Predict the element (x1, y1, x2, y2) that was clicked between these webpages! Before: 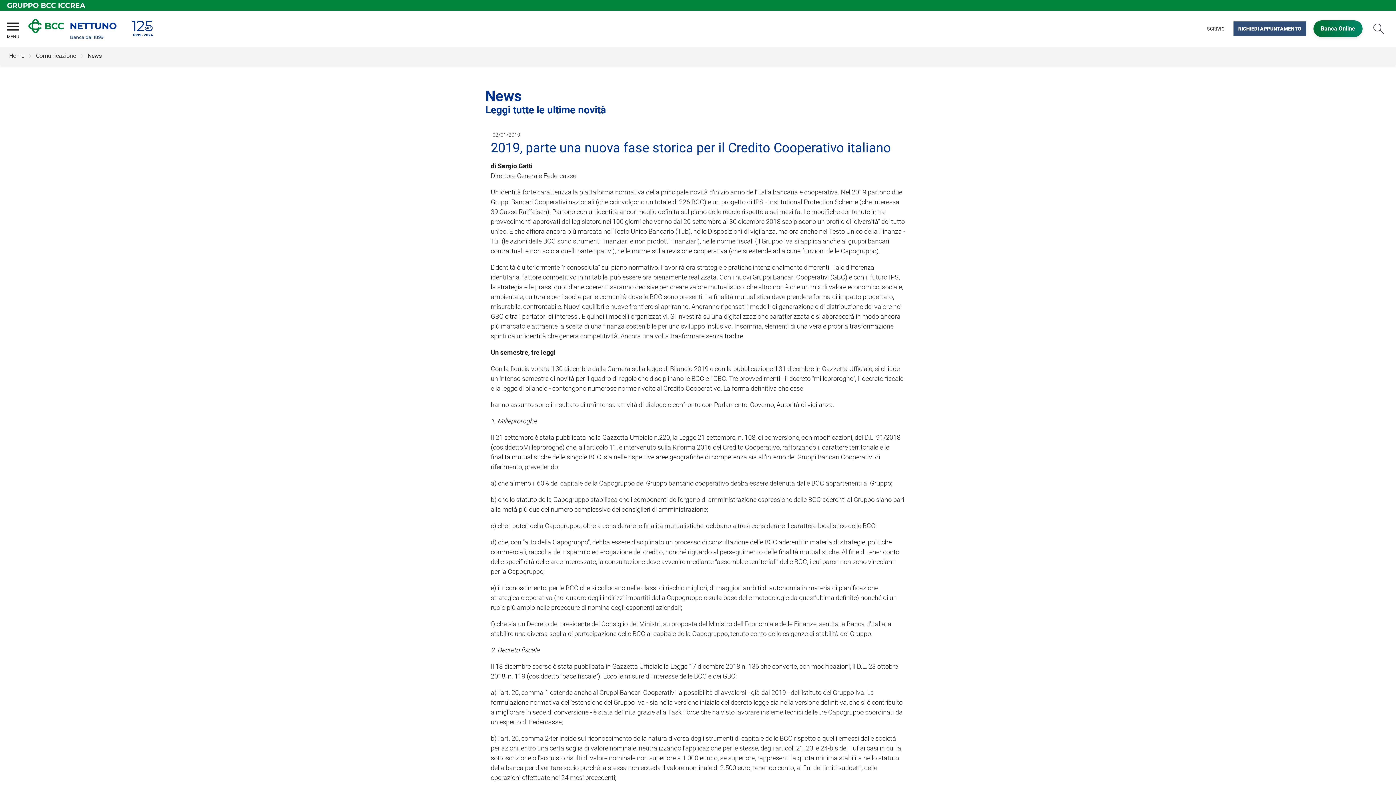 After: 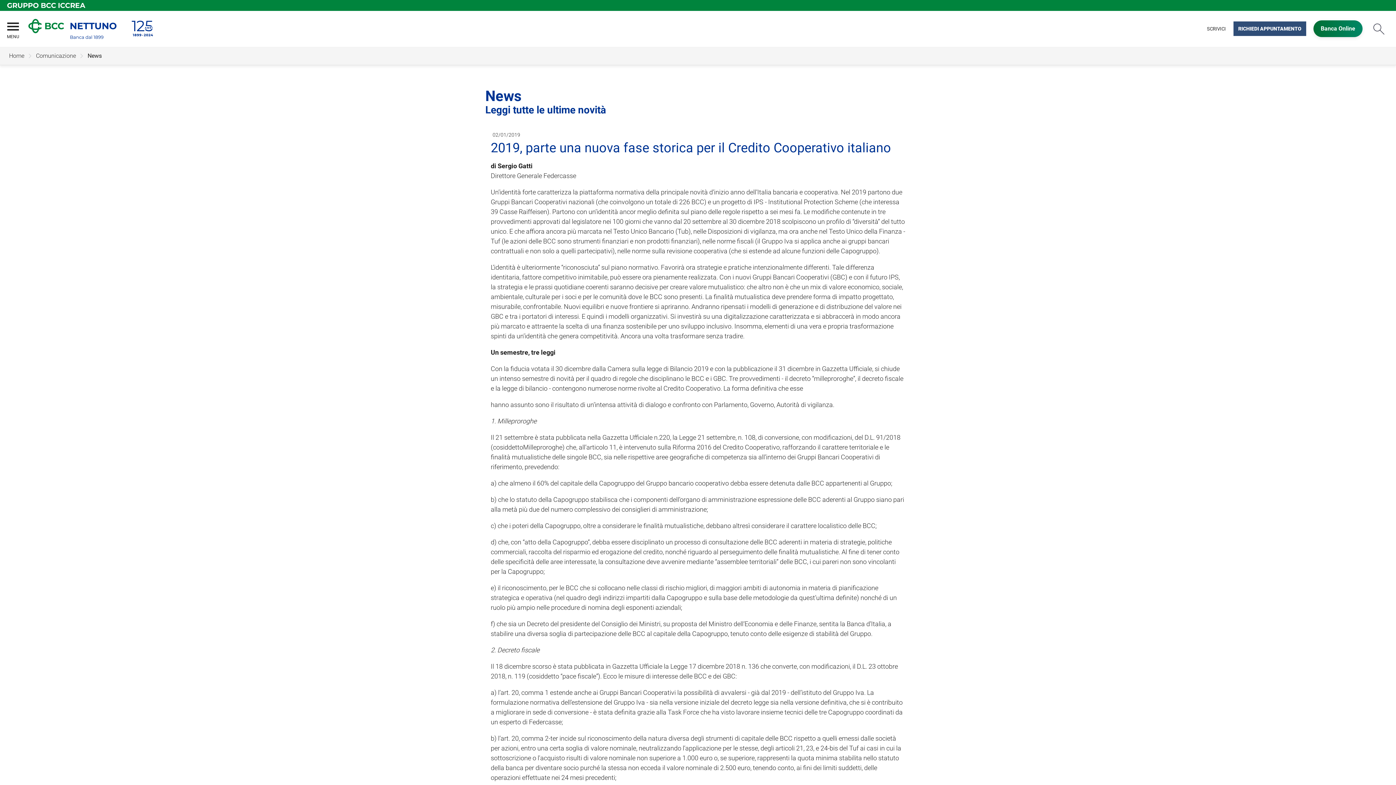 Action: bbox: (7, 4, 85, 8)